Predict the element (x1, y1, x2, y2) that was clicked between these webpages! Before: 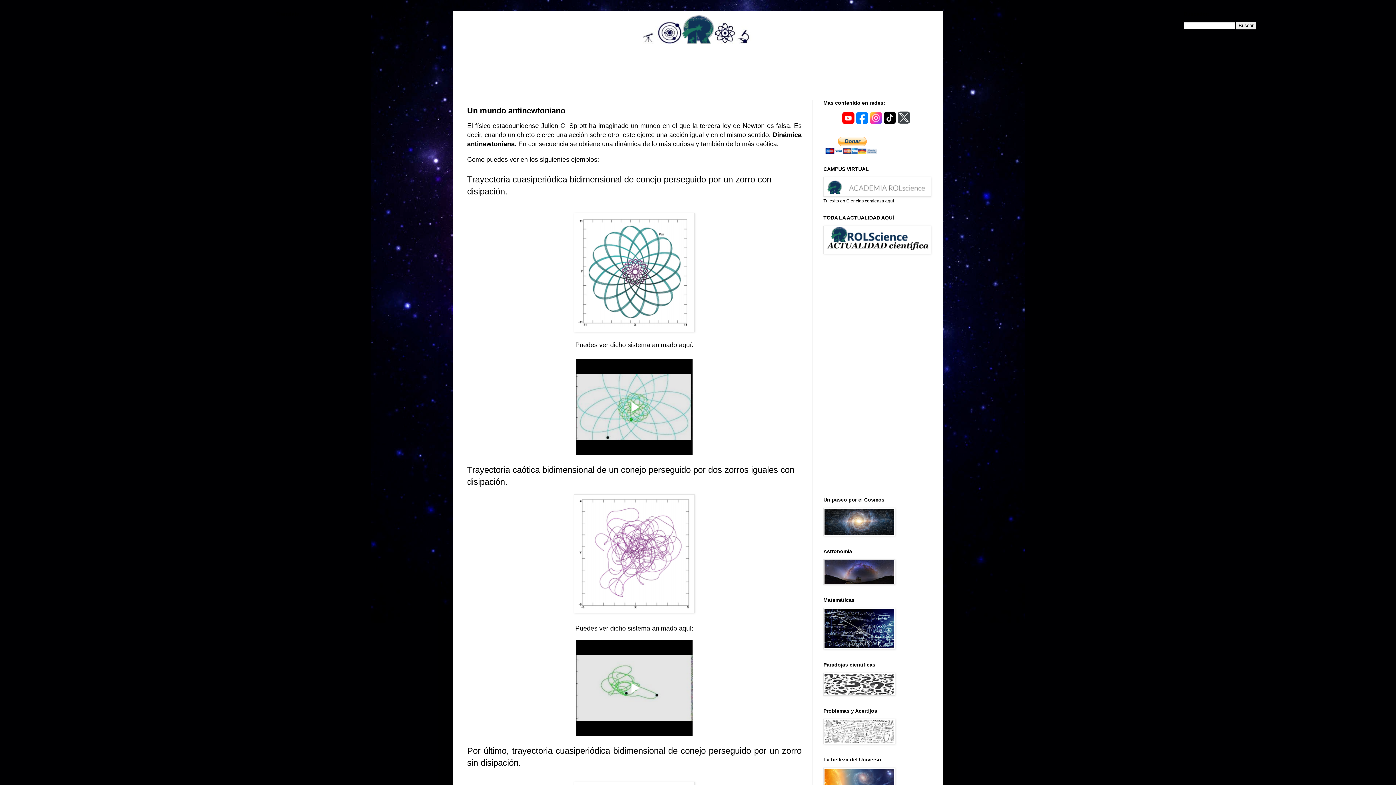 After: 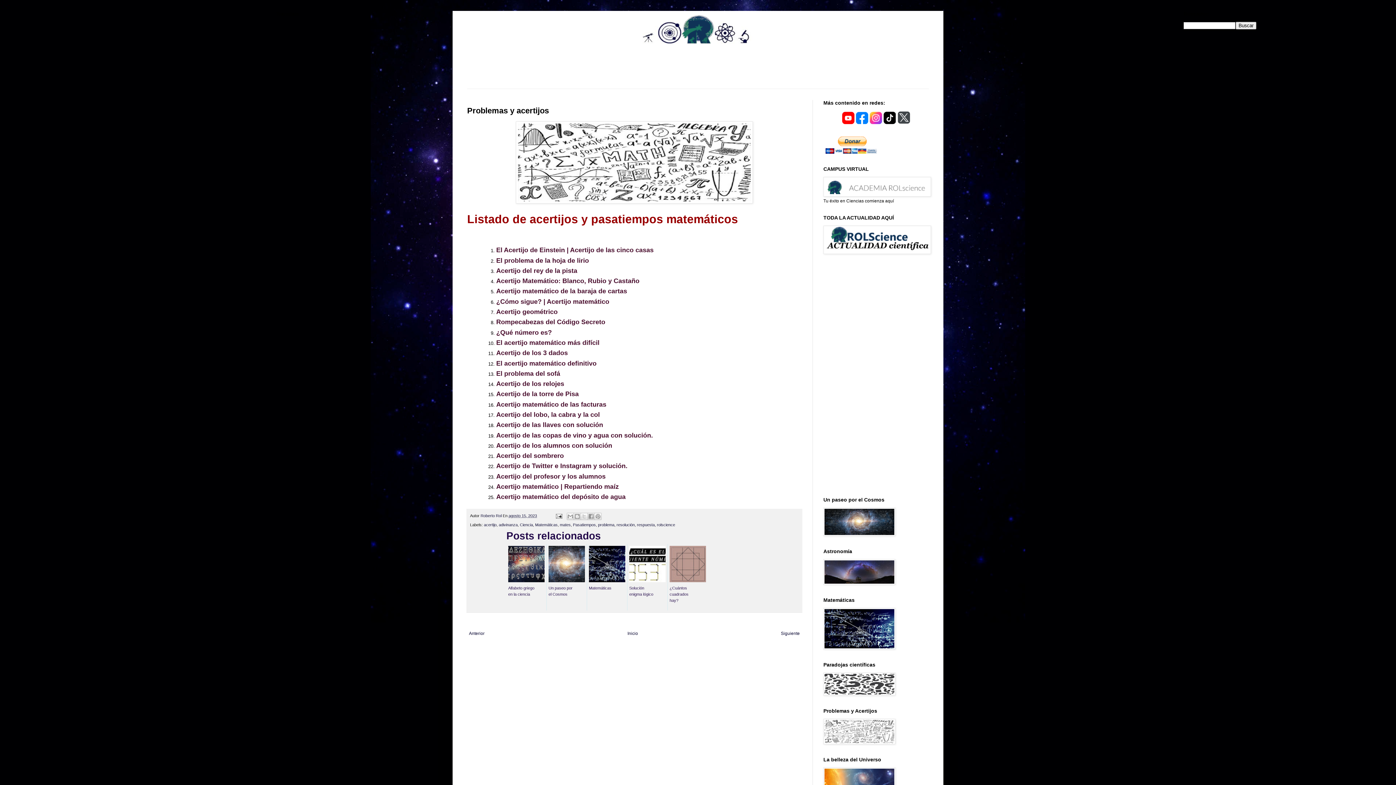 Action: bbox: (823, 740, 895, 745)